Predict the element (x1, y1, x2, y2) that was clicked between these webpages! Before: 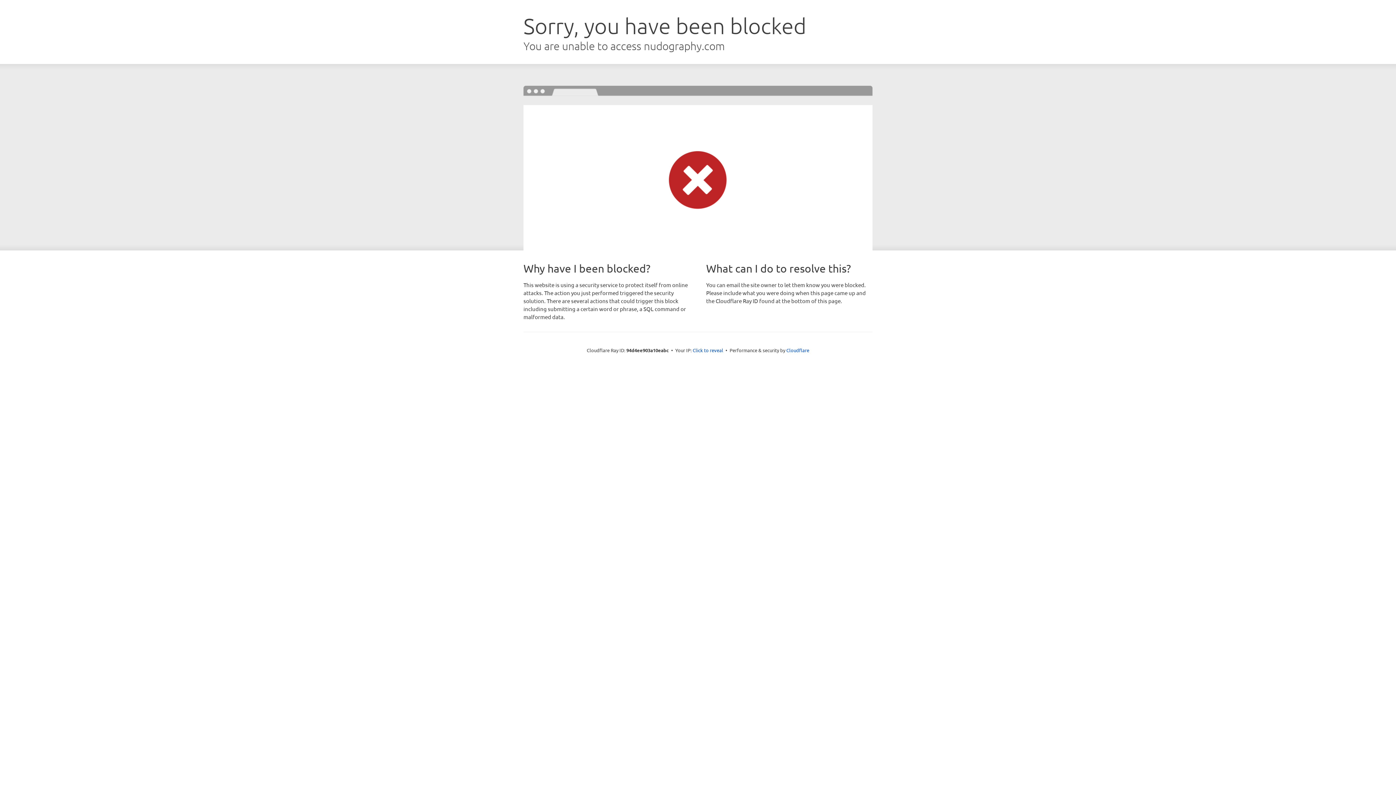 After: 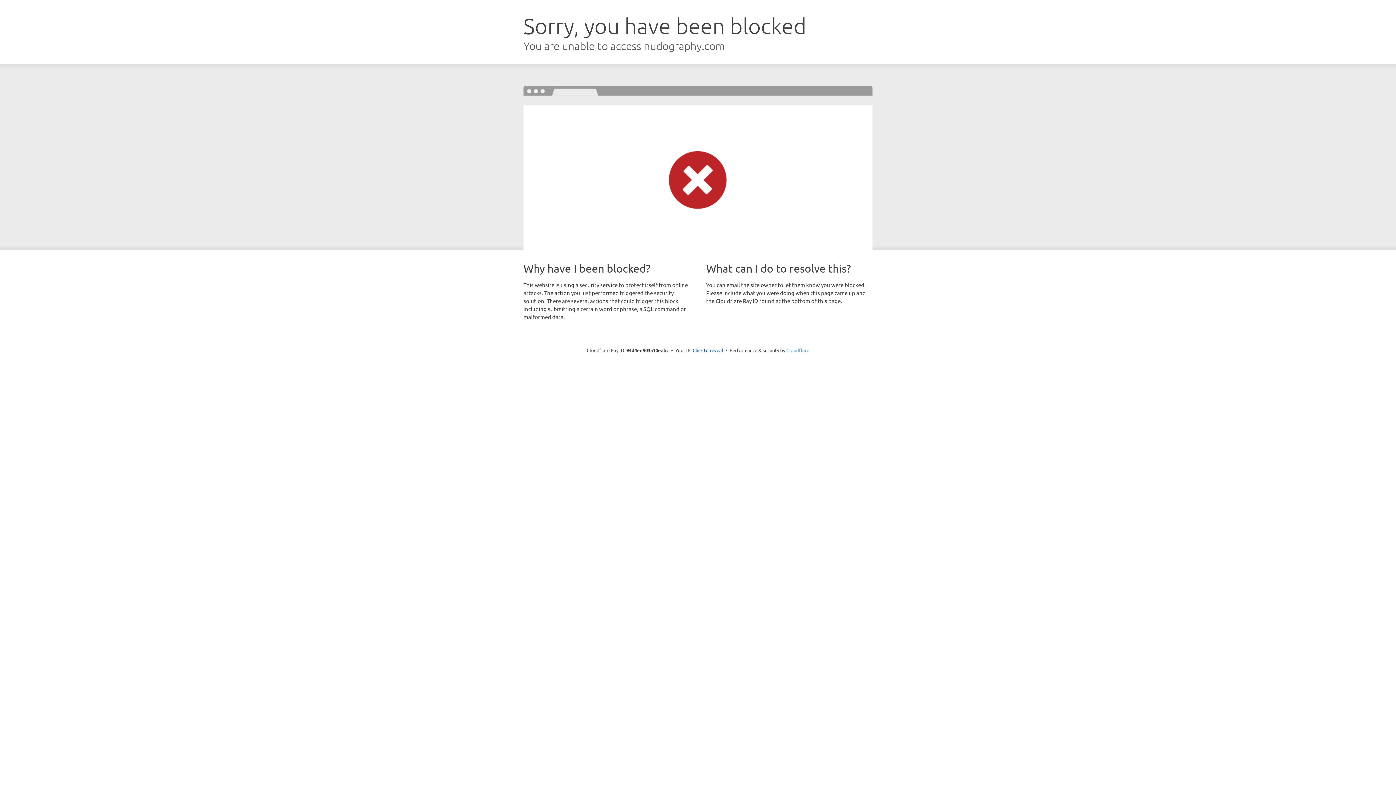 Action: bbox: (786, 347, 809, 353) label: Cloudflare